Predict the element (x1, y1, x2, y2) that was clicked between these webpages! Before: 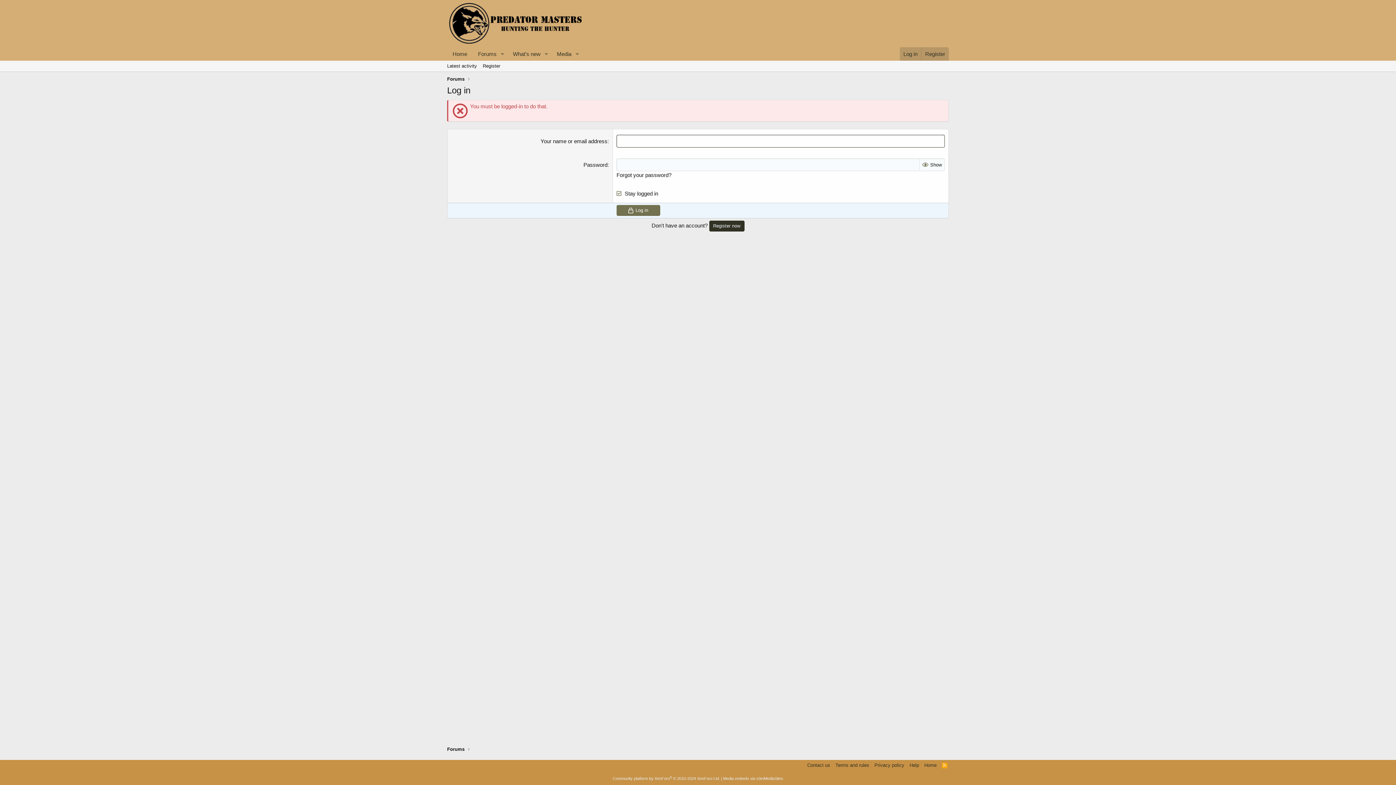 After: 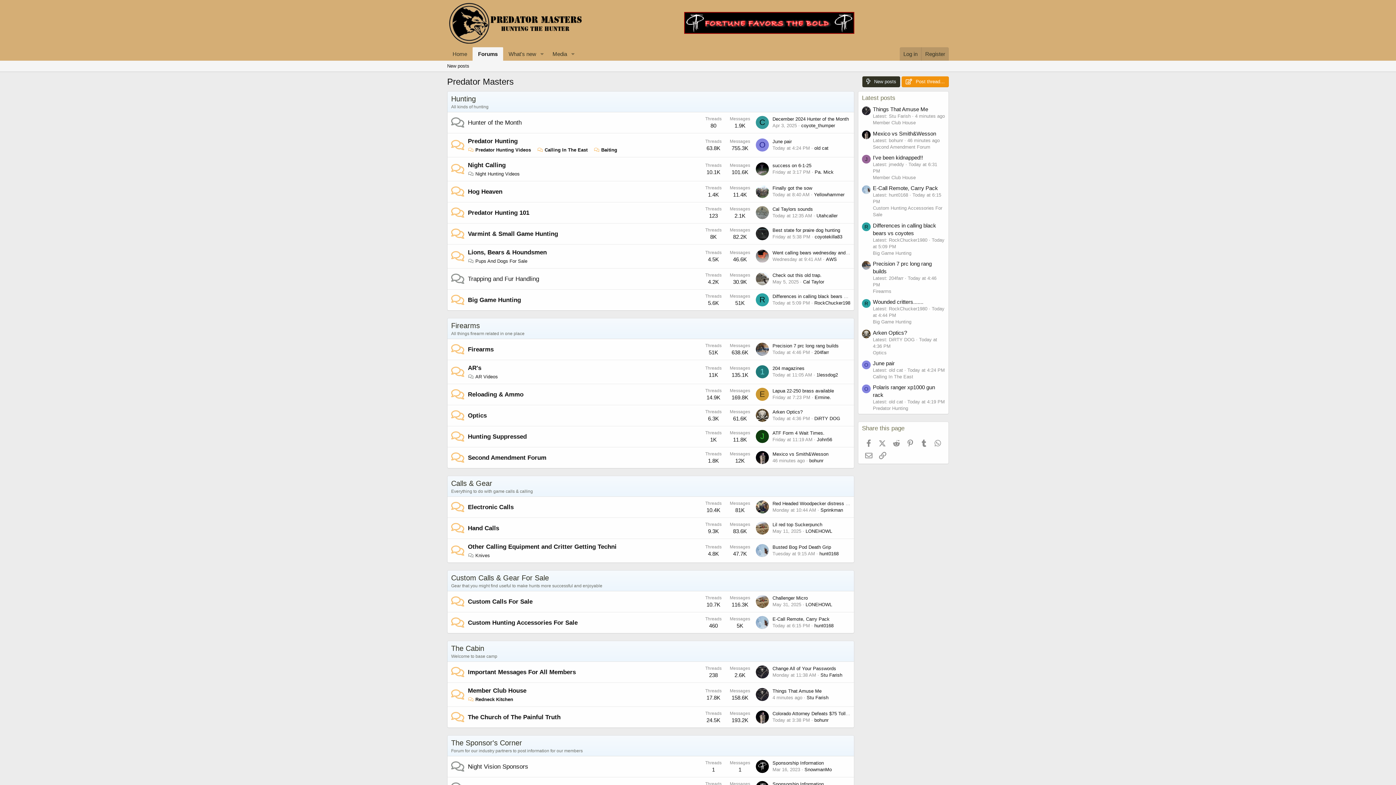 Action: label: Forums bbox: (447, 75, 464, 82)